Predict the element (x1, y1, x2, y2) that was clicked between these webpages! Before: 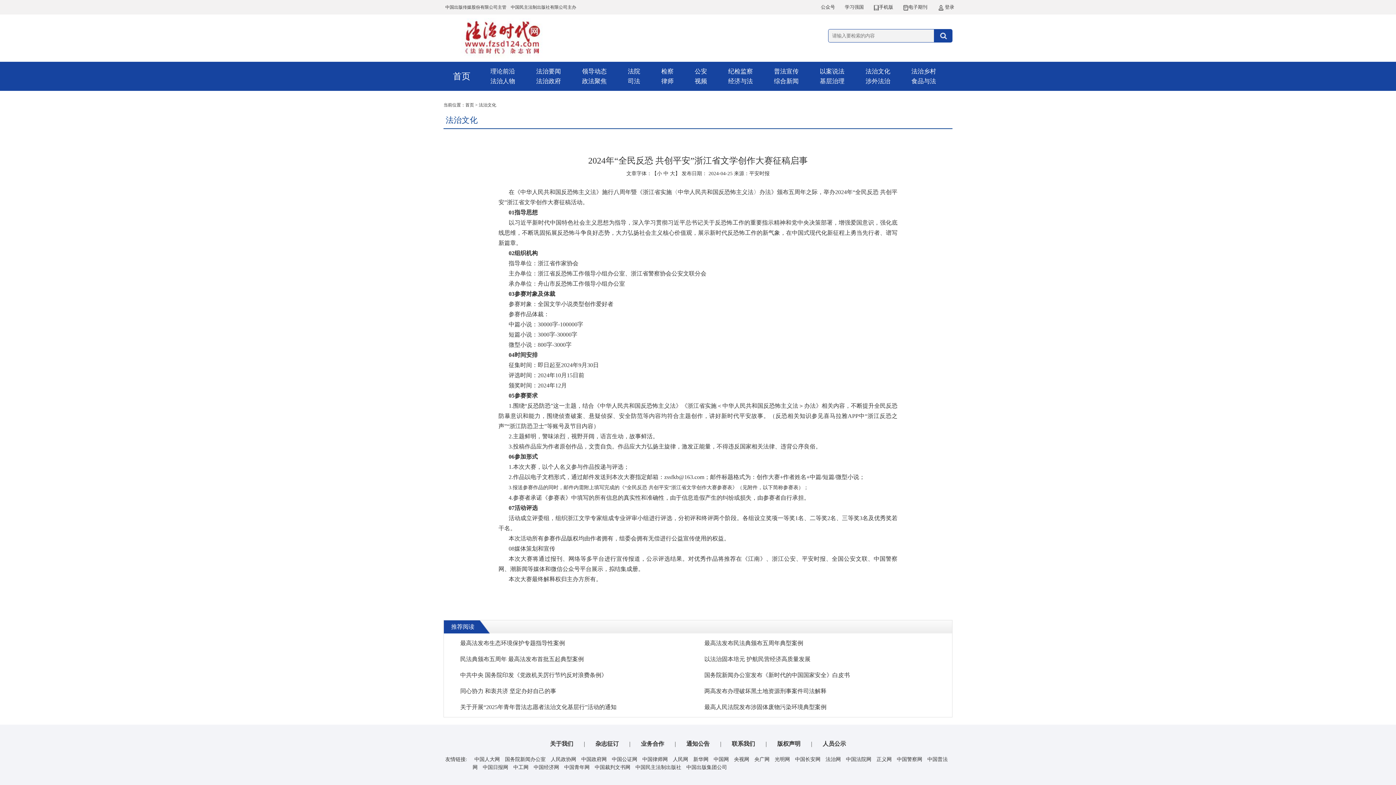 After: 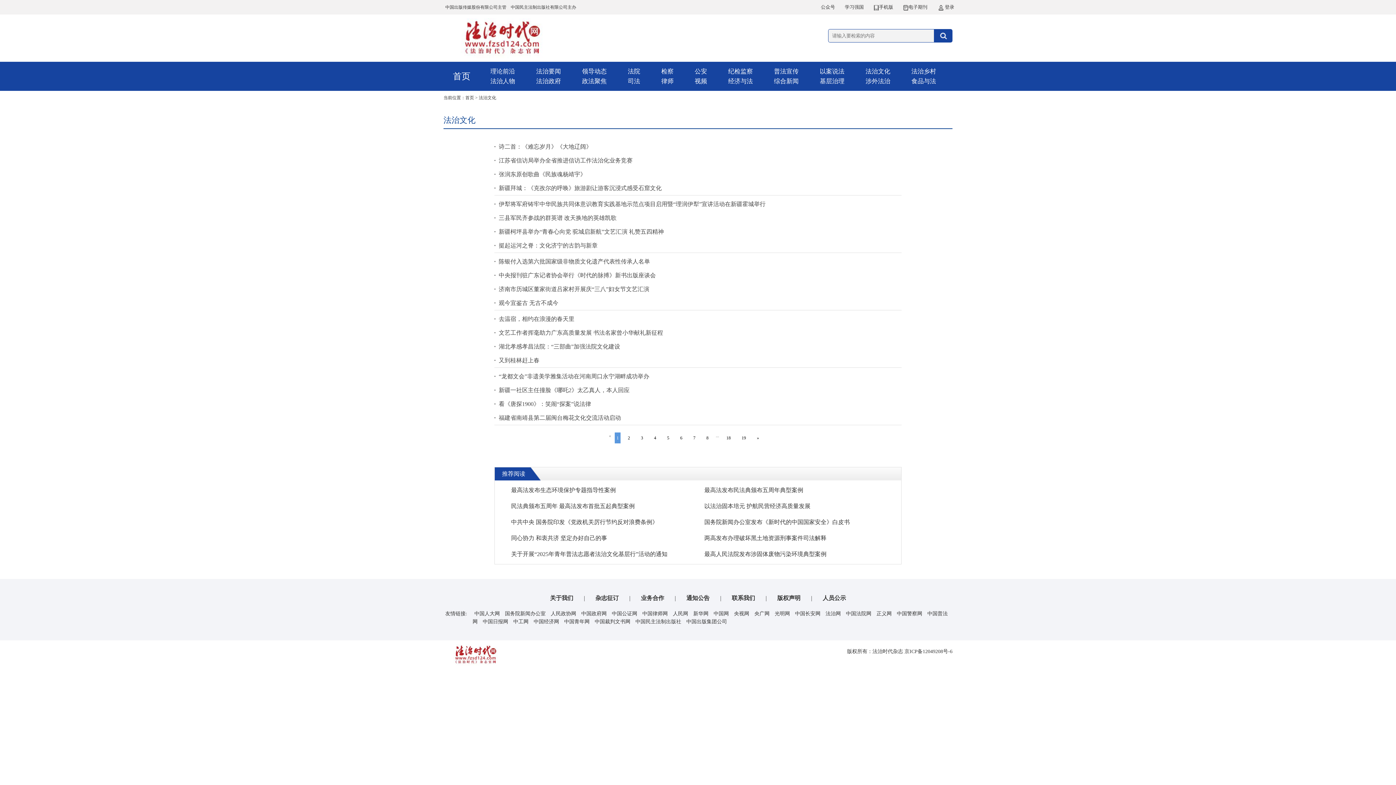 Action: label: 法治文化 bbox: (478, 102, 496, 107)